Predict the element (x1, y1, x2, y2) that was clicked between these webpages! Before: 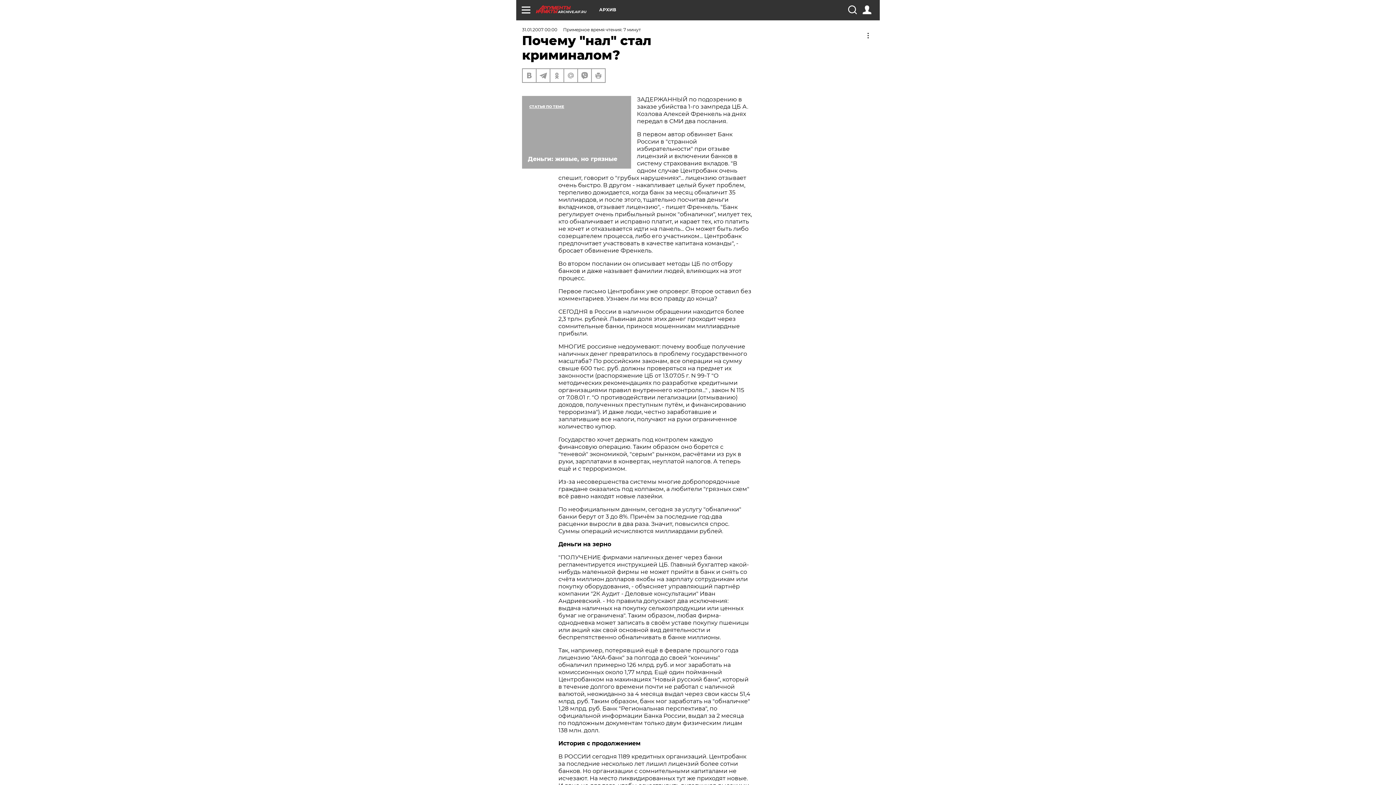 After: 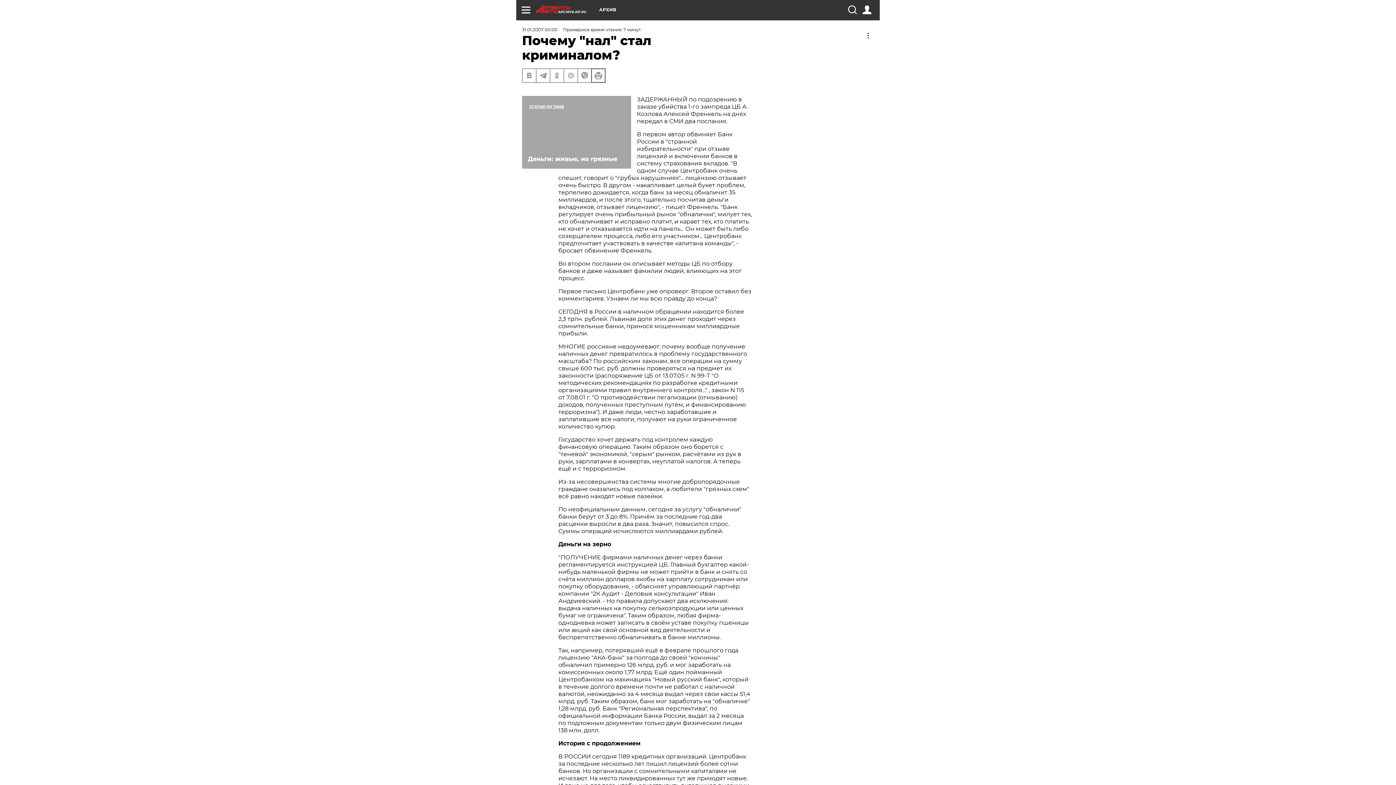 Action: bbox: (592, 69, 605, 82)